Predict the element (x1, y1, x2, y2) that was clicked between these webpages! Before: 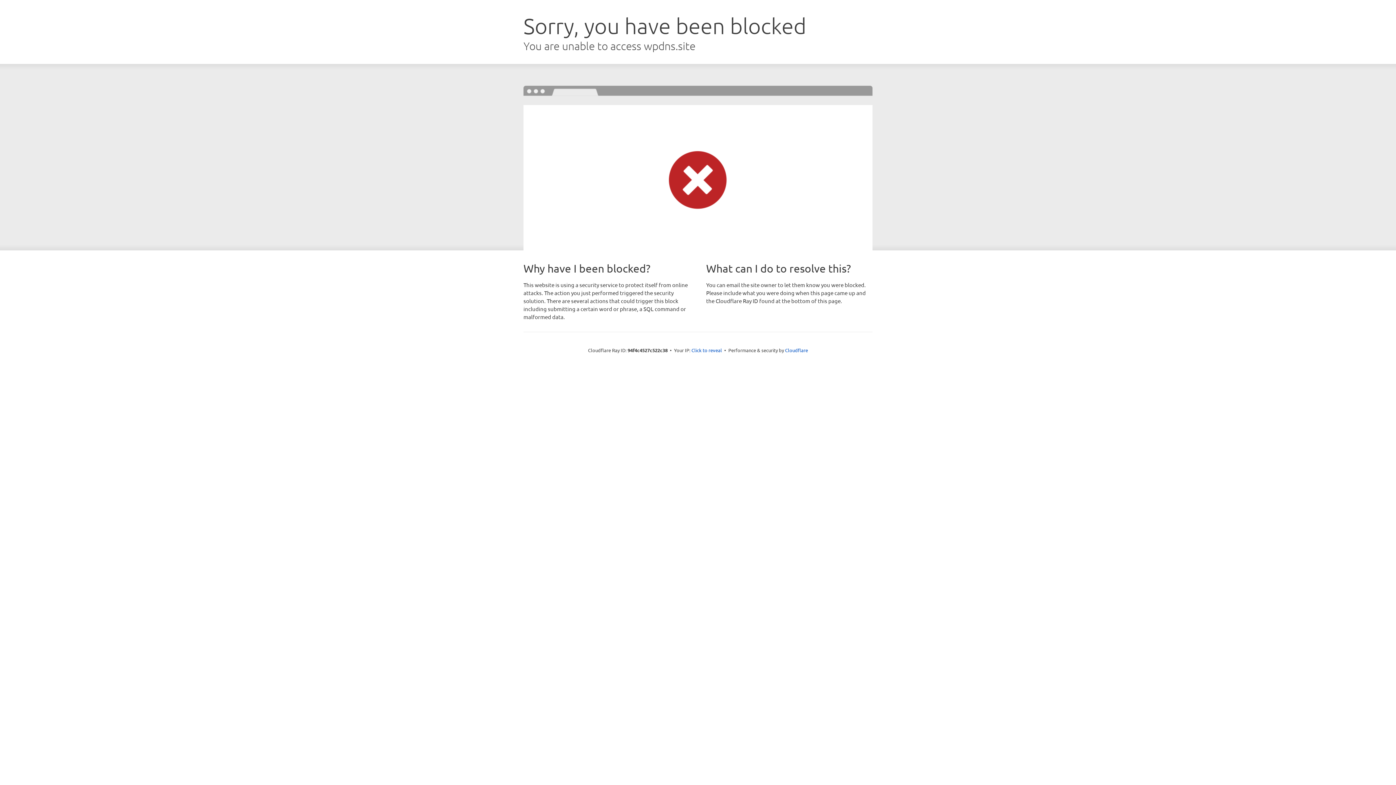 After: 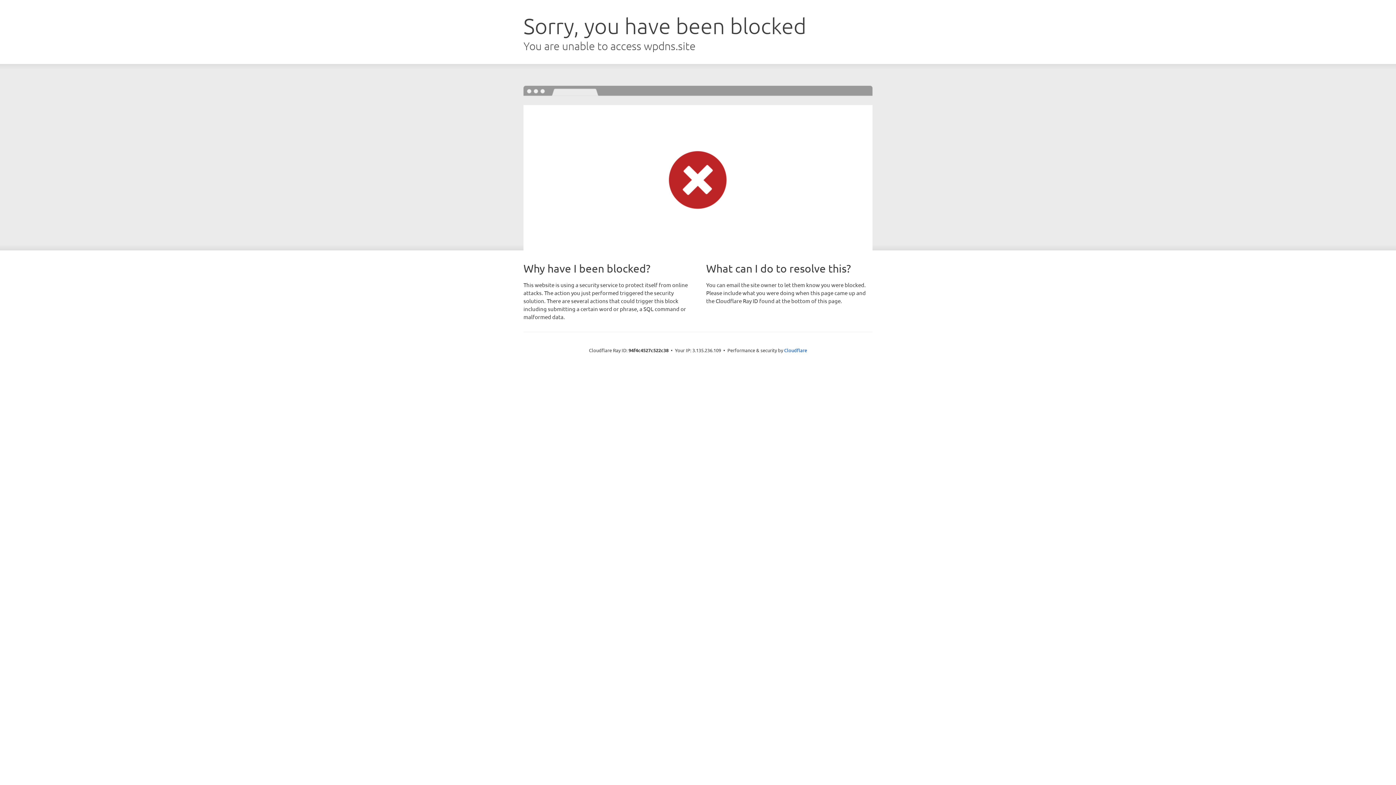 Action: label: Click to reveal bbox: (691, 346, 722, 353)